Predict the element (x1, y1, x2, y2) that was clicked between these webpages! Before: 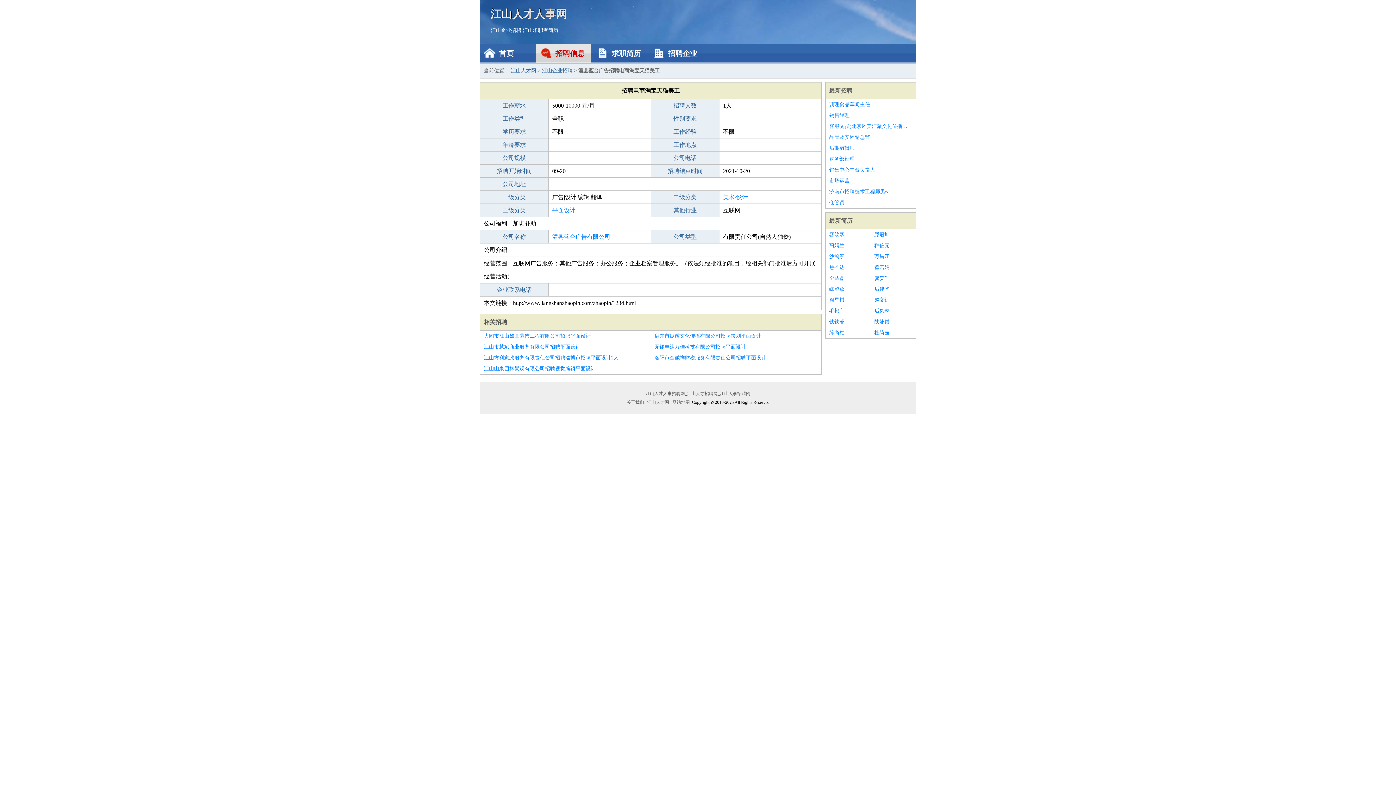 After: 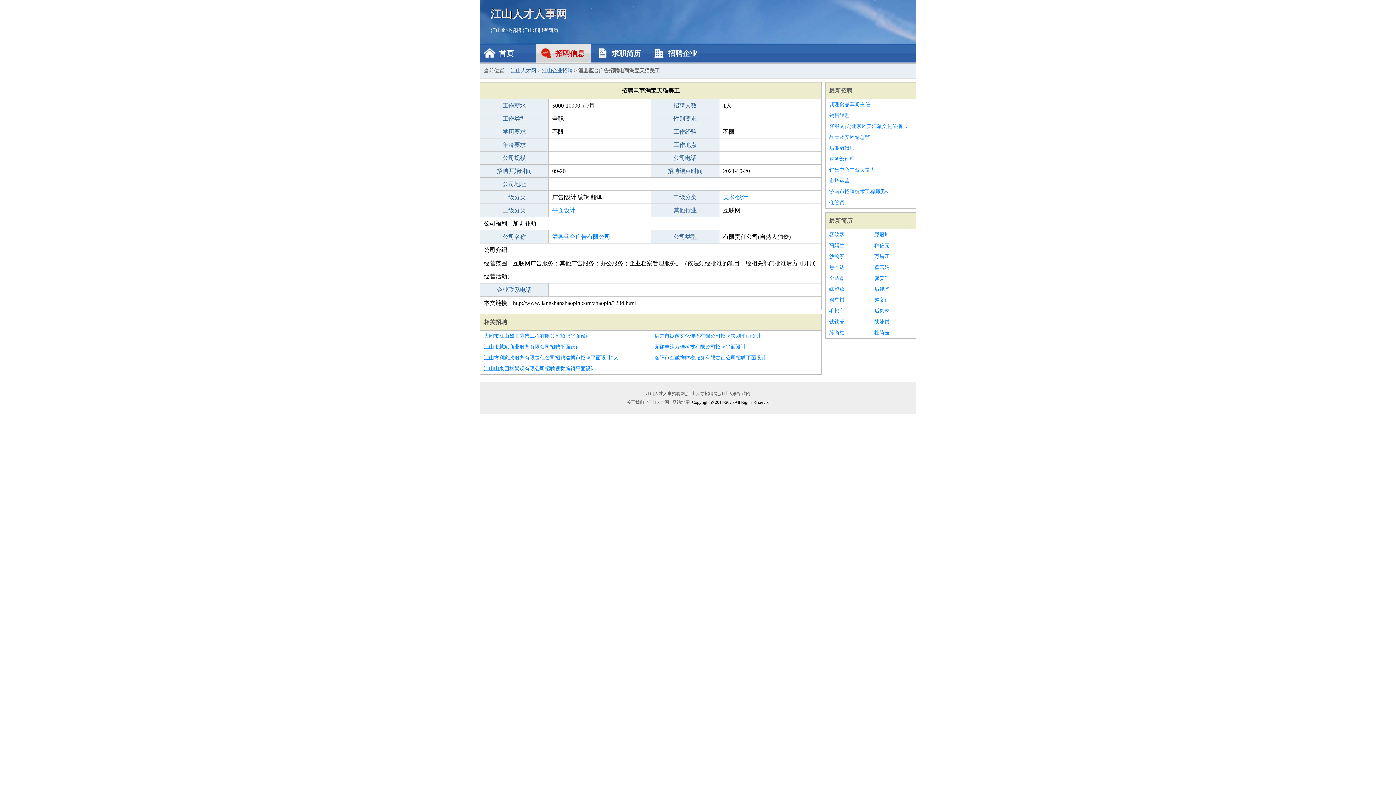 Action: label: 济南市招聘技术工程师男6 bbox: (829, 186, 912, 197)